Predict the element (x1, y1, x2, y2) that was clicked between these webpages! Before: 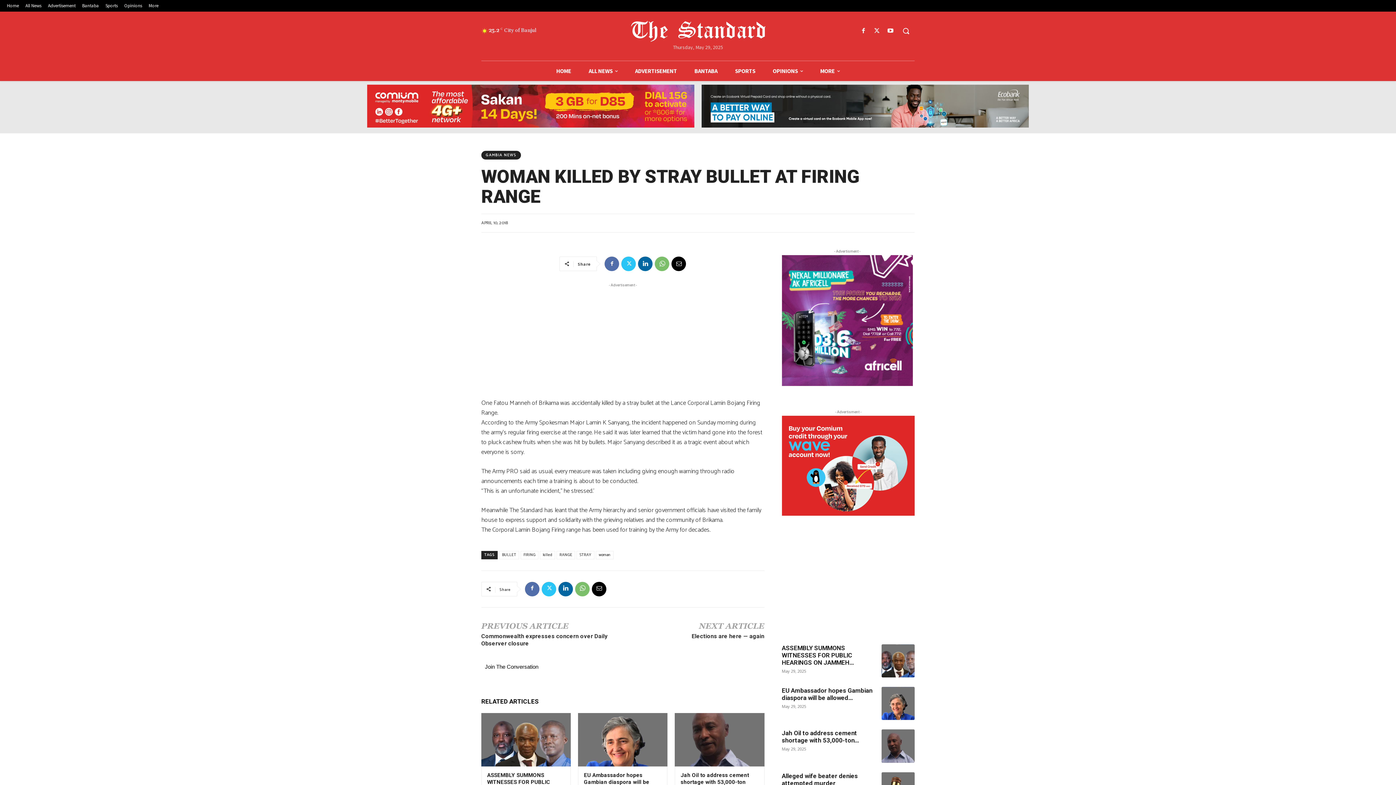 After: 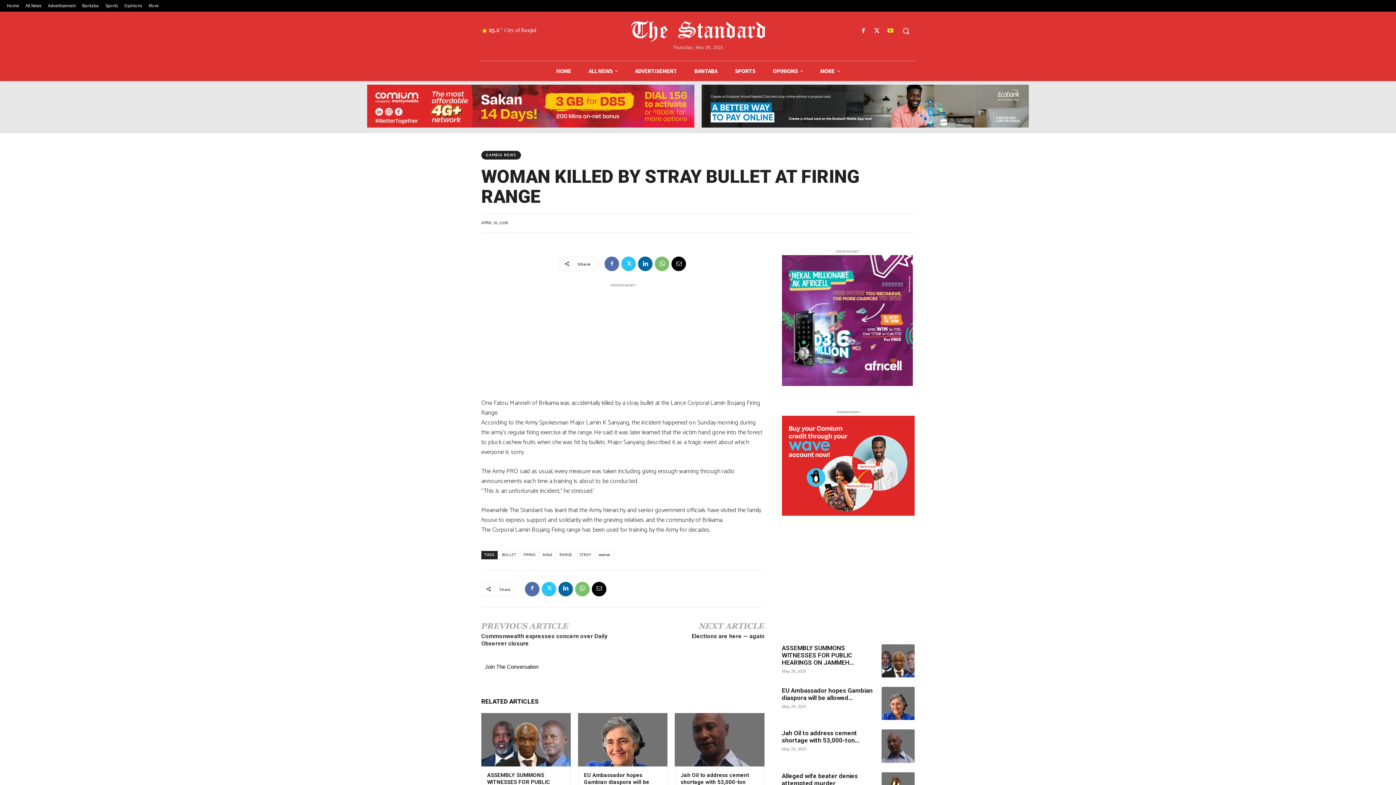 Action: bbox: (885, 26, 895, 36)